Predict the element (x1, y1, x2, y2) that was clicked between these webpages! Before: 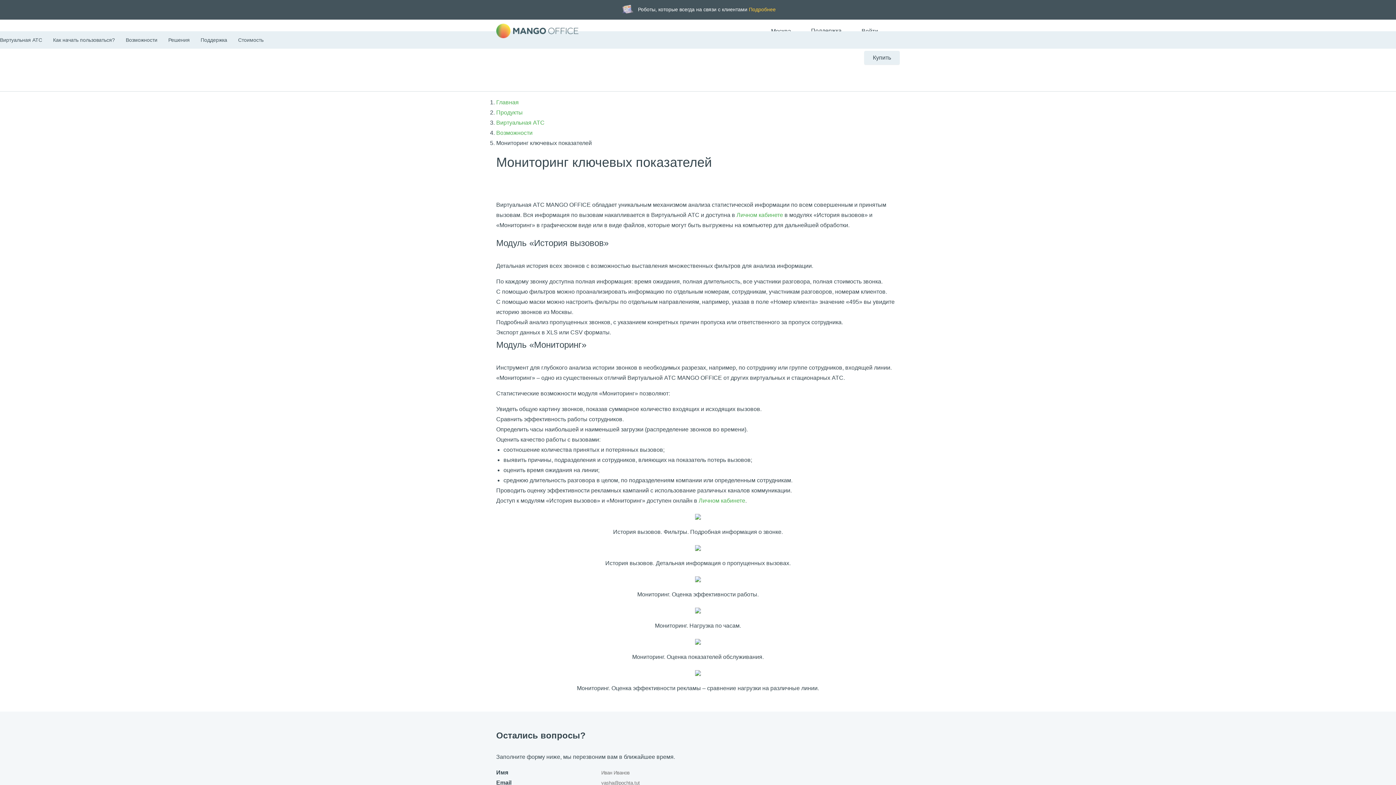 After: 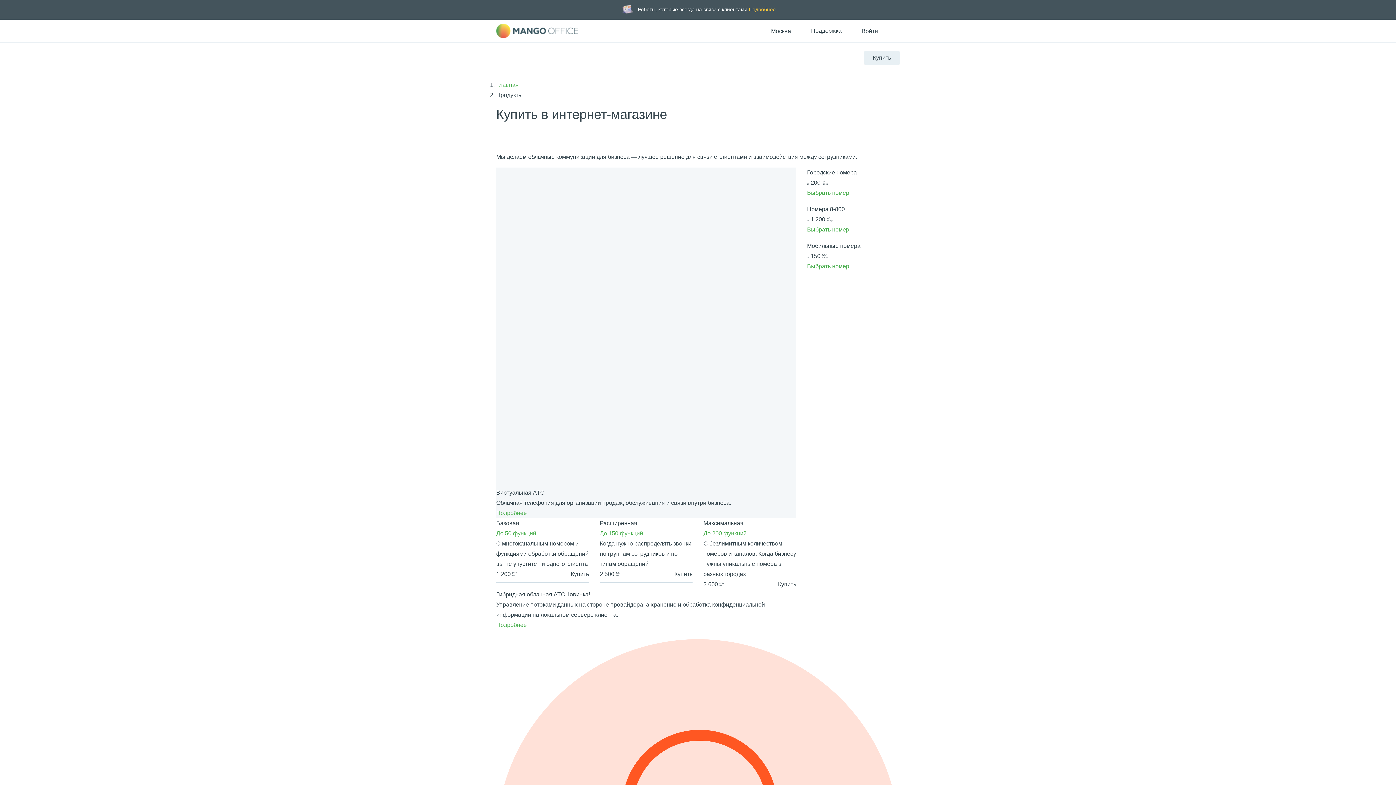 Action: bbox: (496, 109, 522, 115) label: Продукты